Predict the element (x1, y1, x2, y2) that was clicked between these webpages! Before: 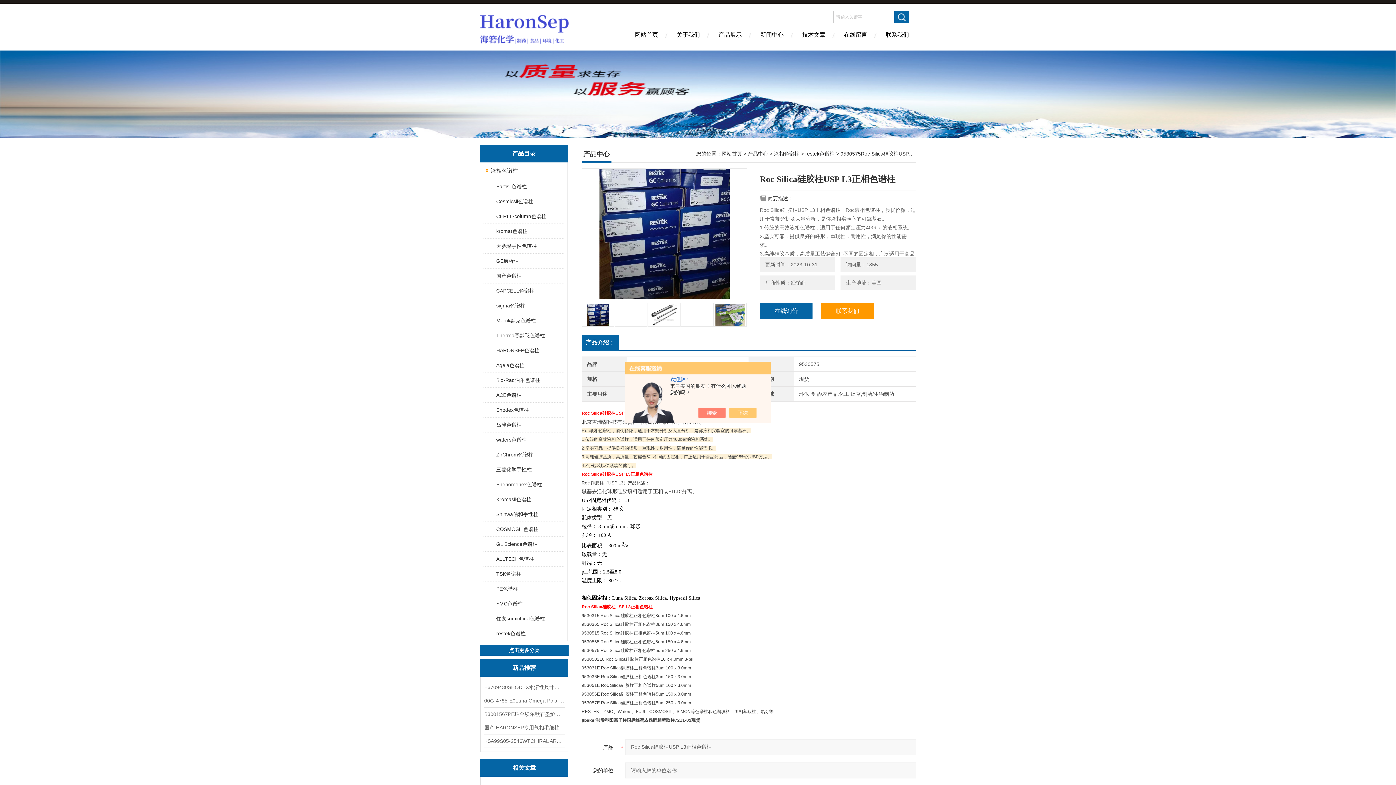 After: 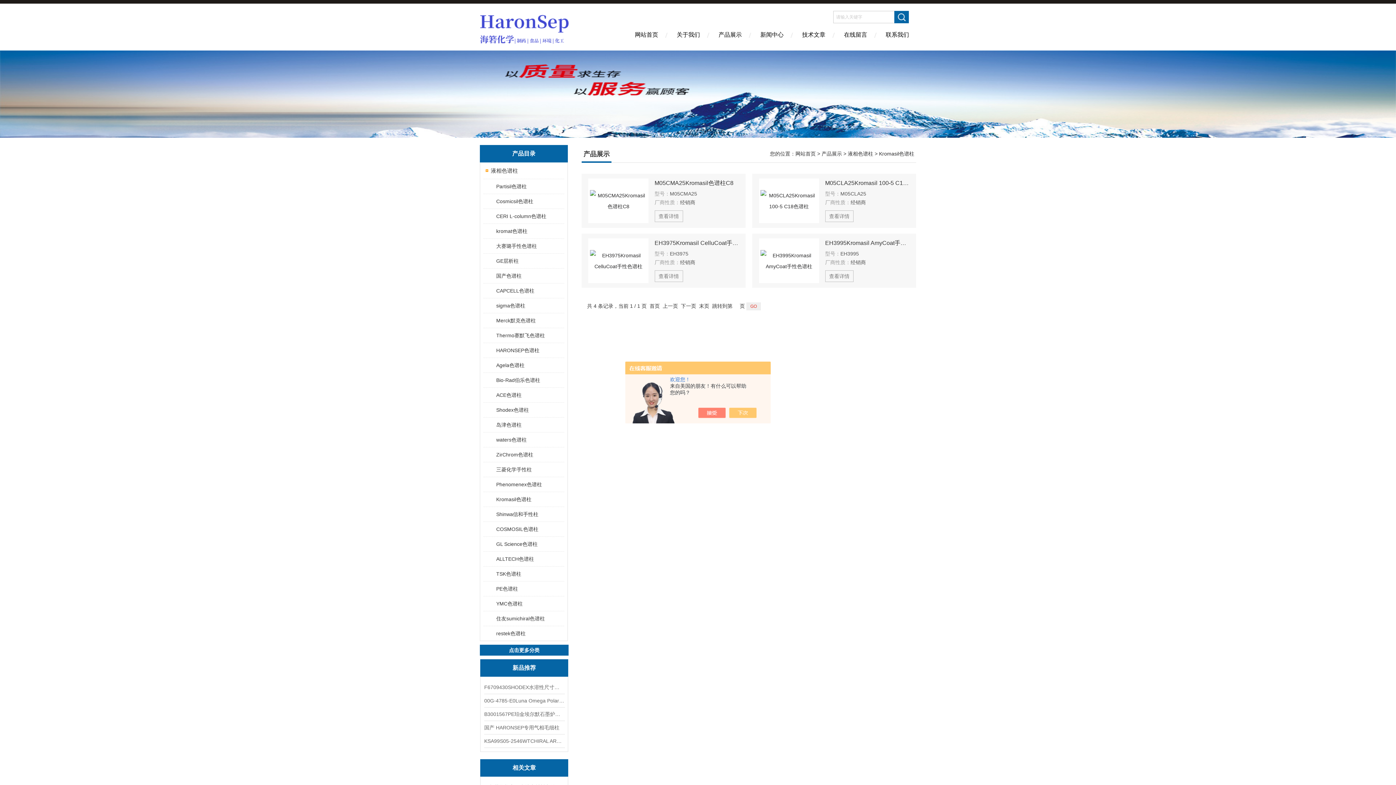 Action: label: Kromasil色谱柱 bbox: (489, 492, 563, 506)